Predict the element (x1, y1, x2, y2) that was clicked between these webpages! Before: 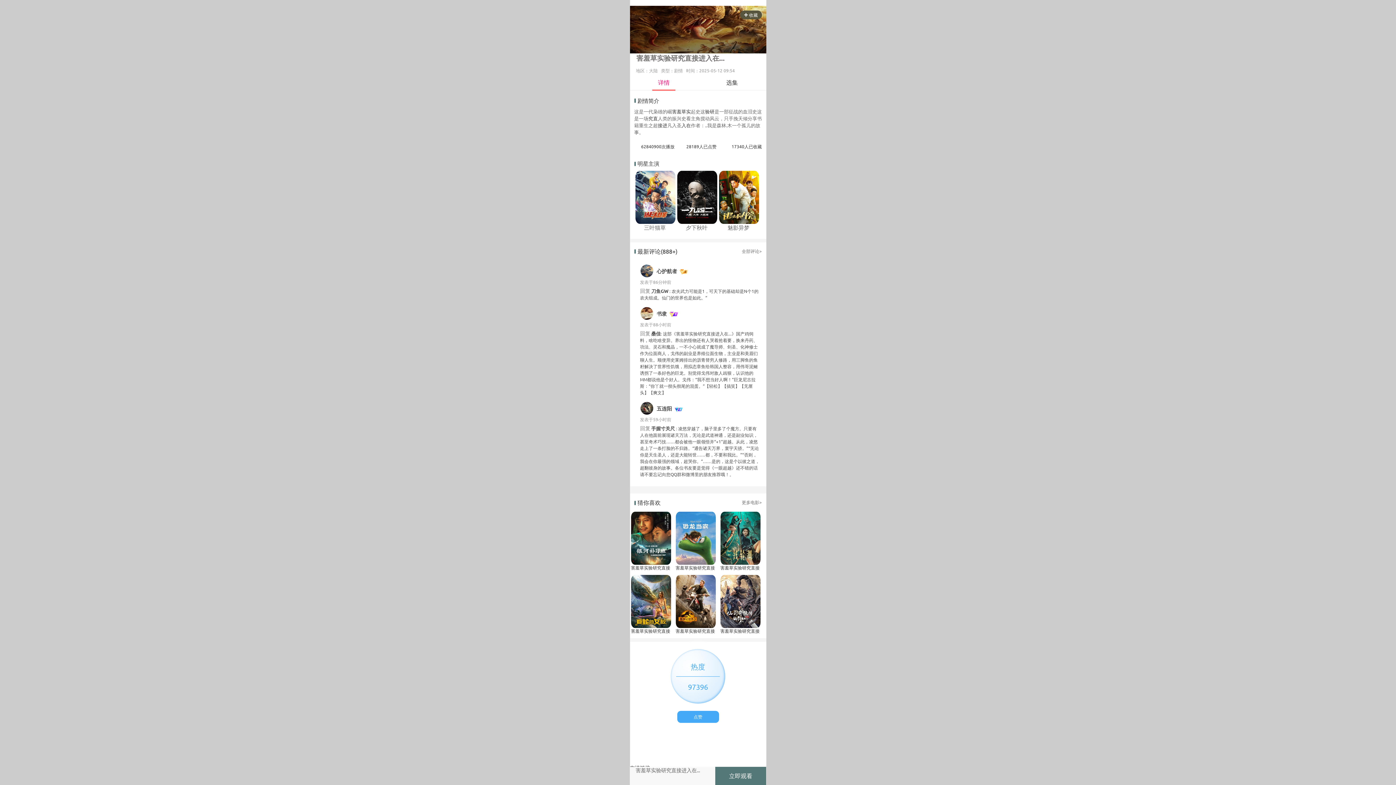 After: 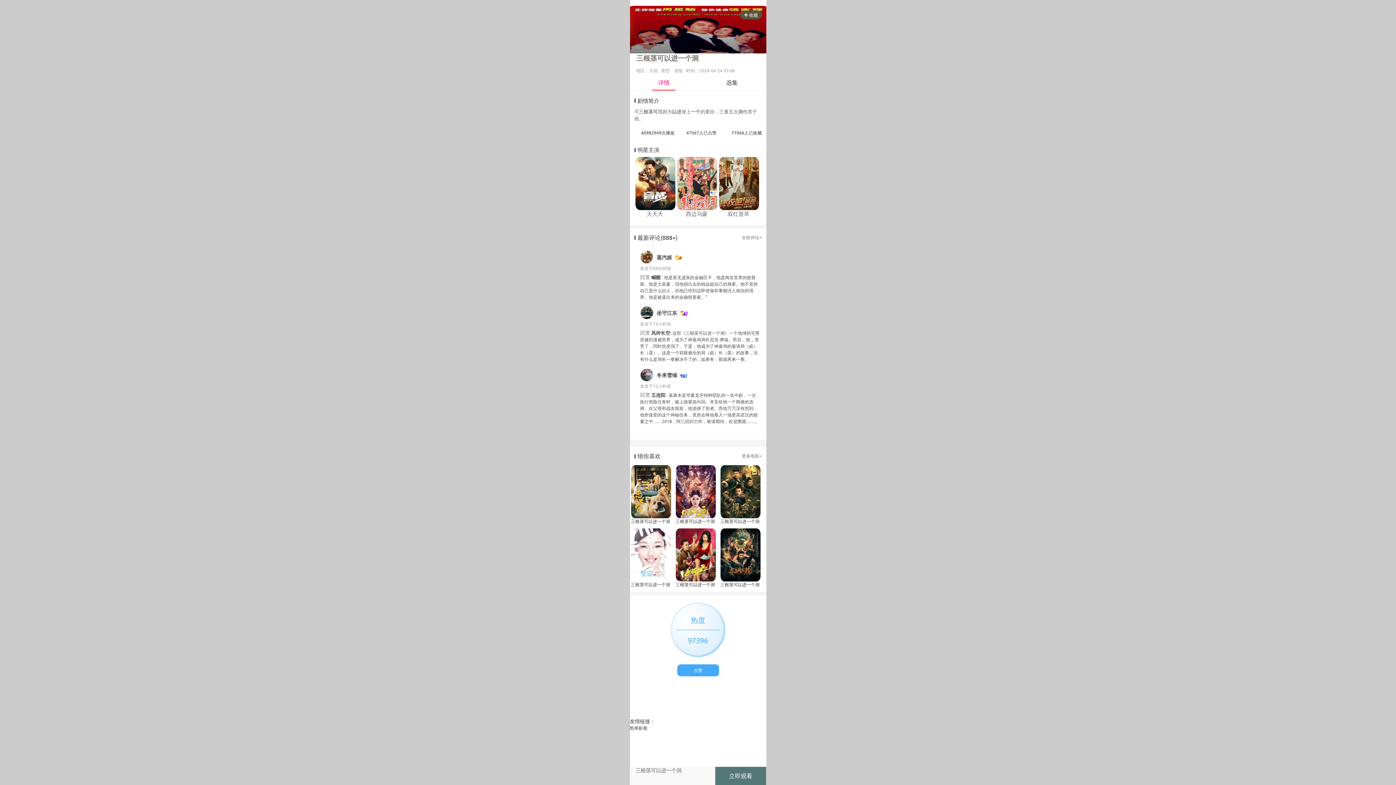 Action: bbox: (720, 565, 759, 571) label: 害羞草实验研究直接进入在...